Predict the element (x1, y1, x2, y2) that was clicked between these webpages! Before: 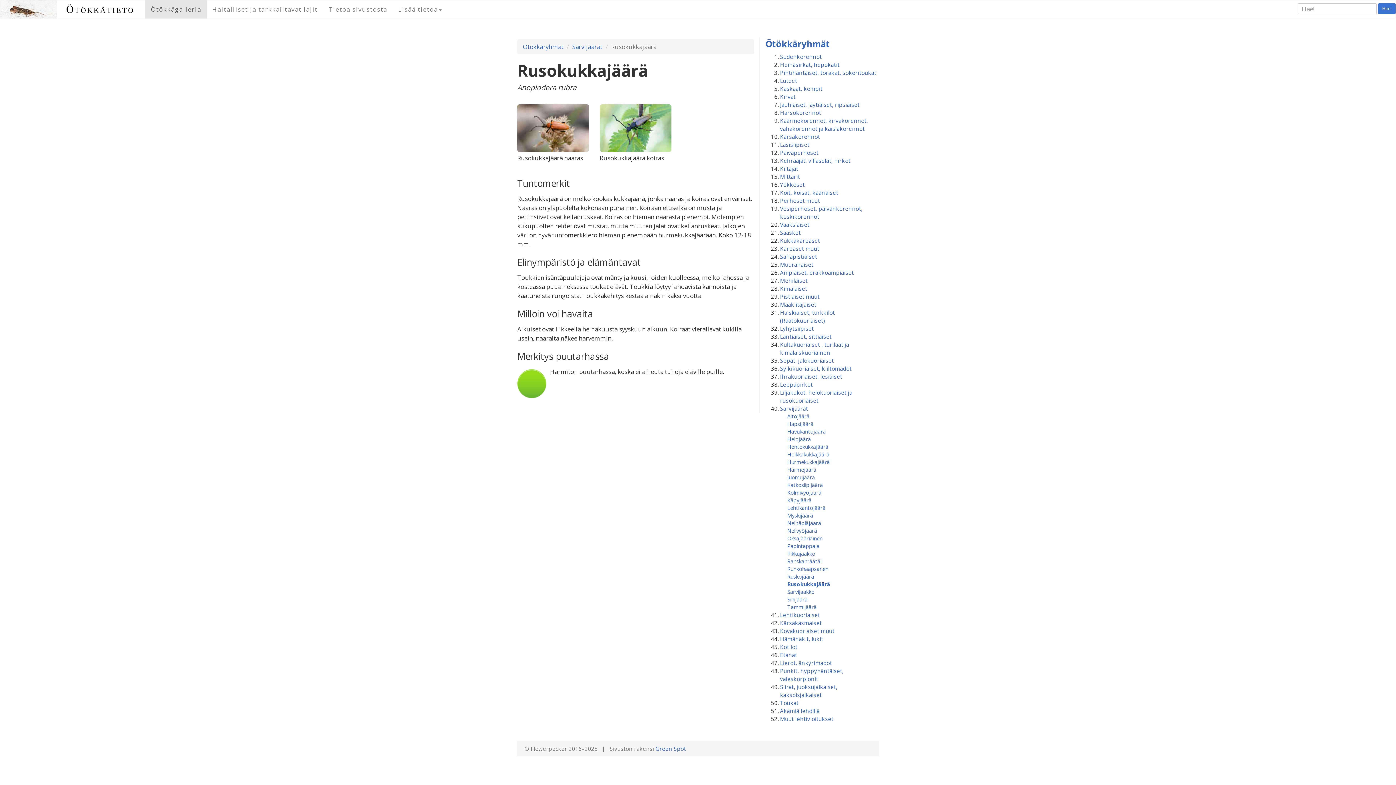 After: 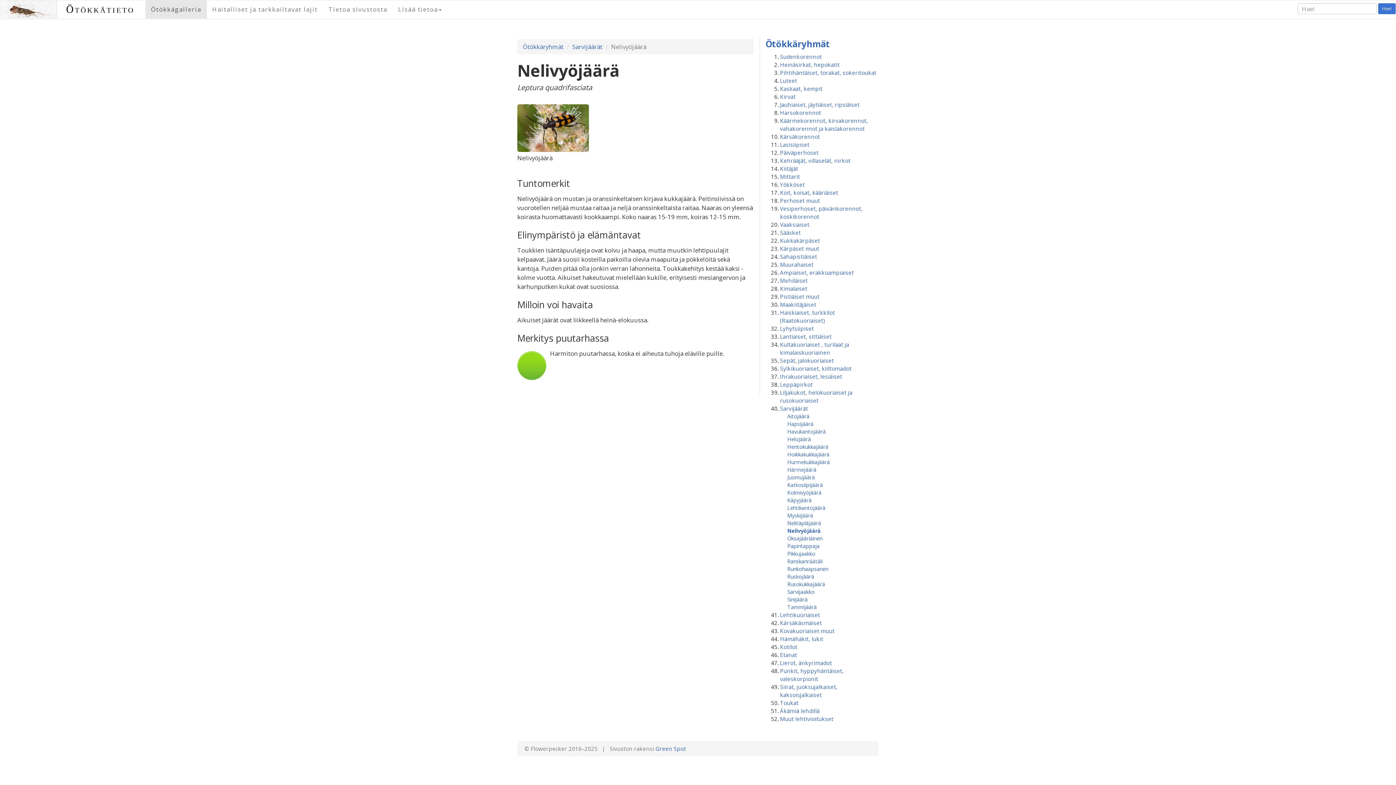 Action: bbox: (787, 527, 817, 534) label: Nelivyöjäärä